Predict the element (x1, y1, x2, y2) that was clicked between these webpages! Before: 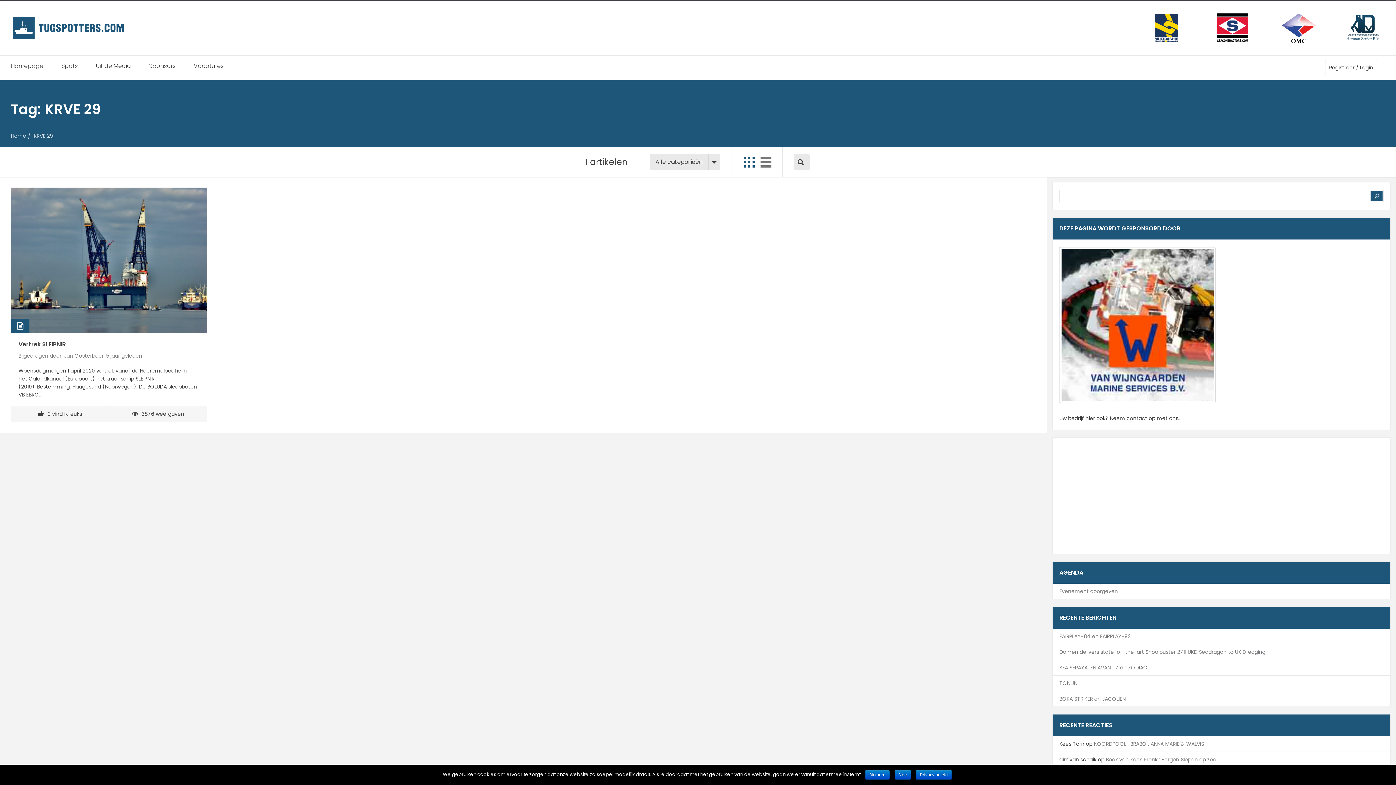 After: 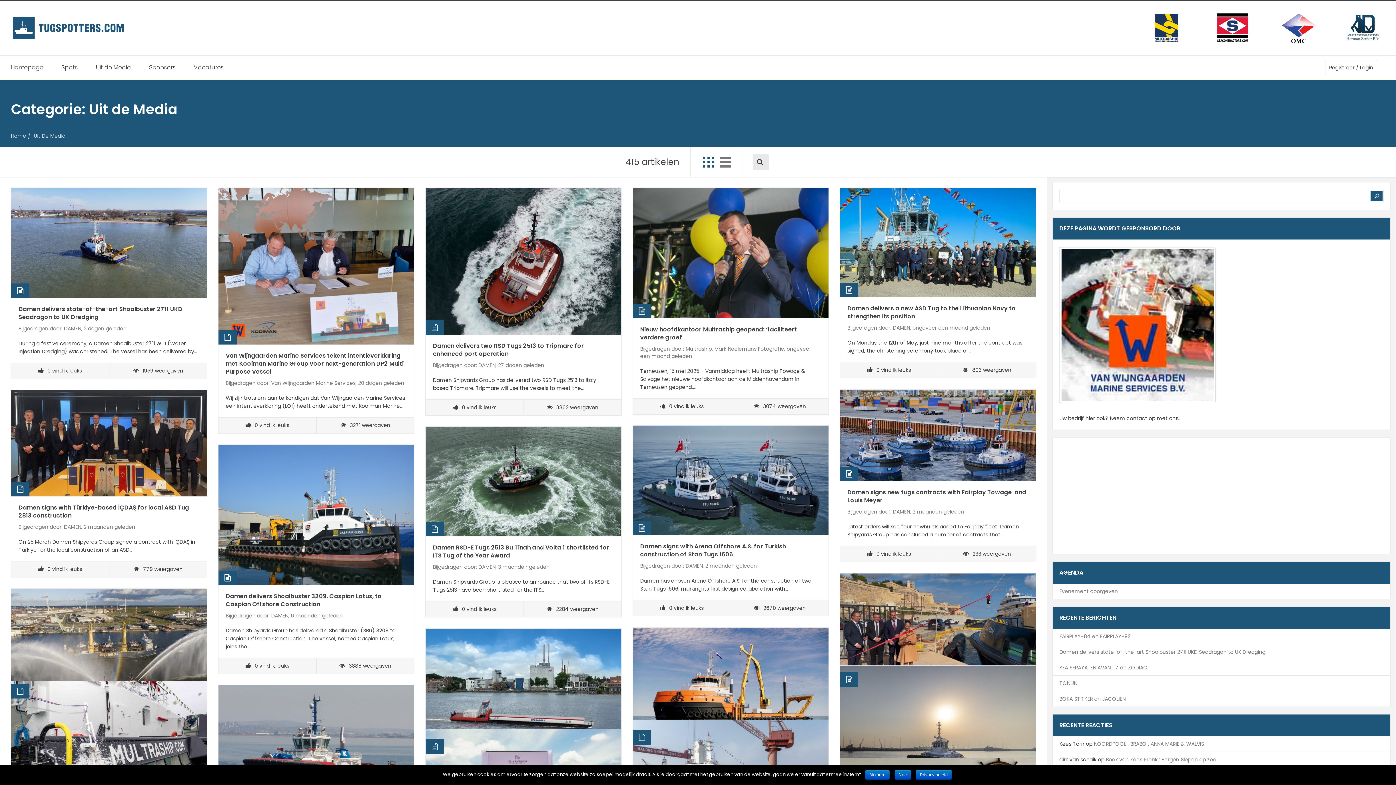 Action: bbox: (86, 55, 140, 76) label: Uit de Media